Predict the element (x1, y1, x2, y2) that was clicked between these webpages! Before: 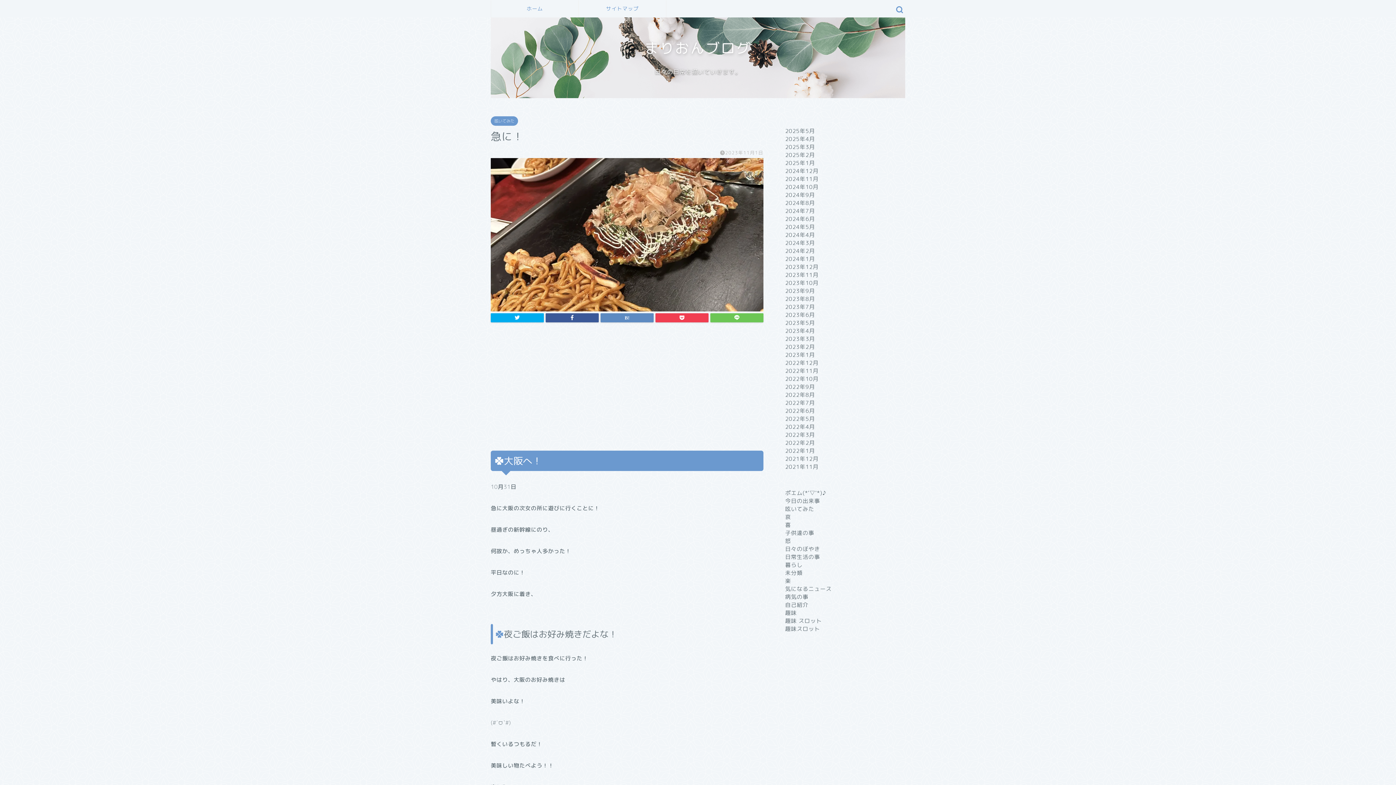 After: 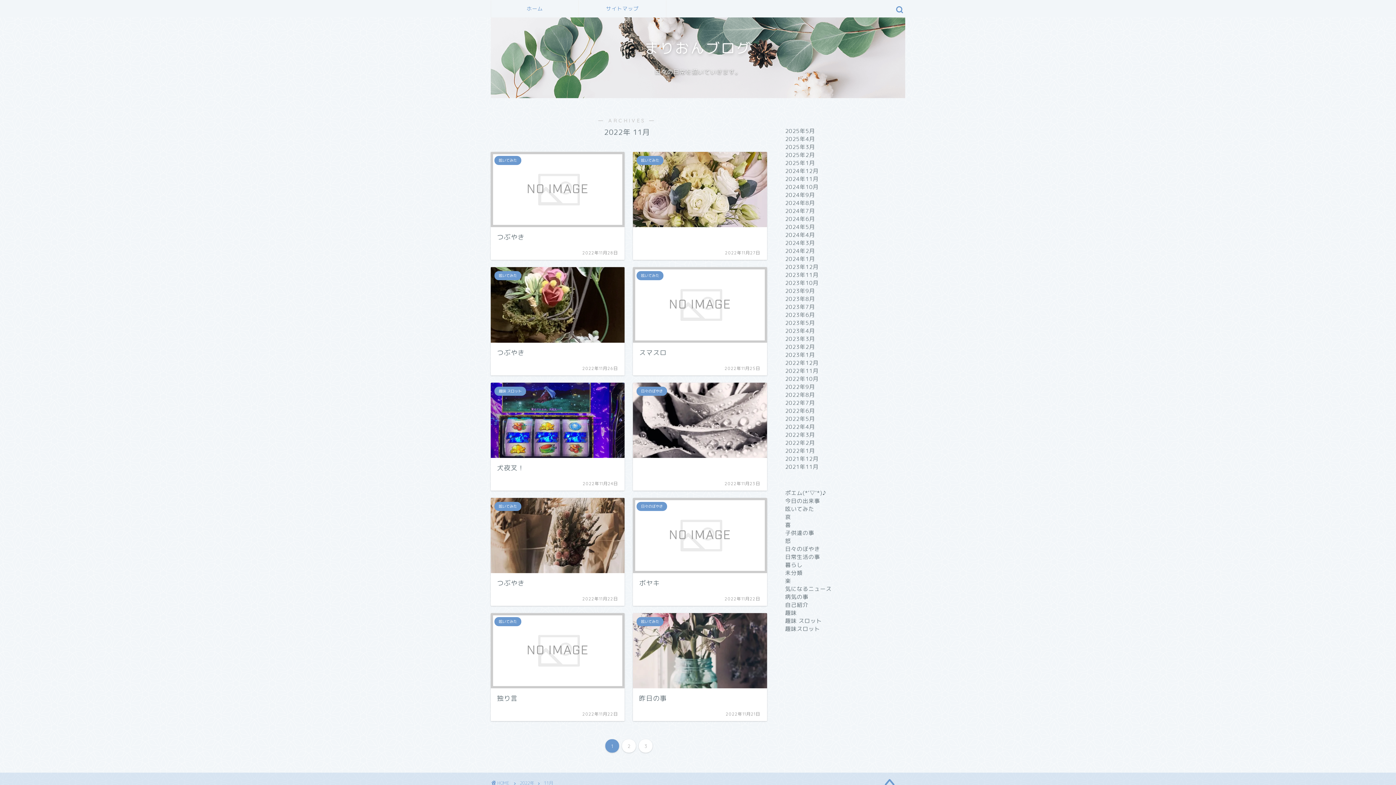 Action: label: 2022年11月 bbox: (785, 367, 818, 374)